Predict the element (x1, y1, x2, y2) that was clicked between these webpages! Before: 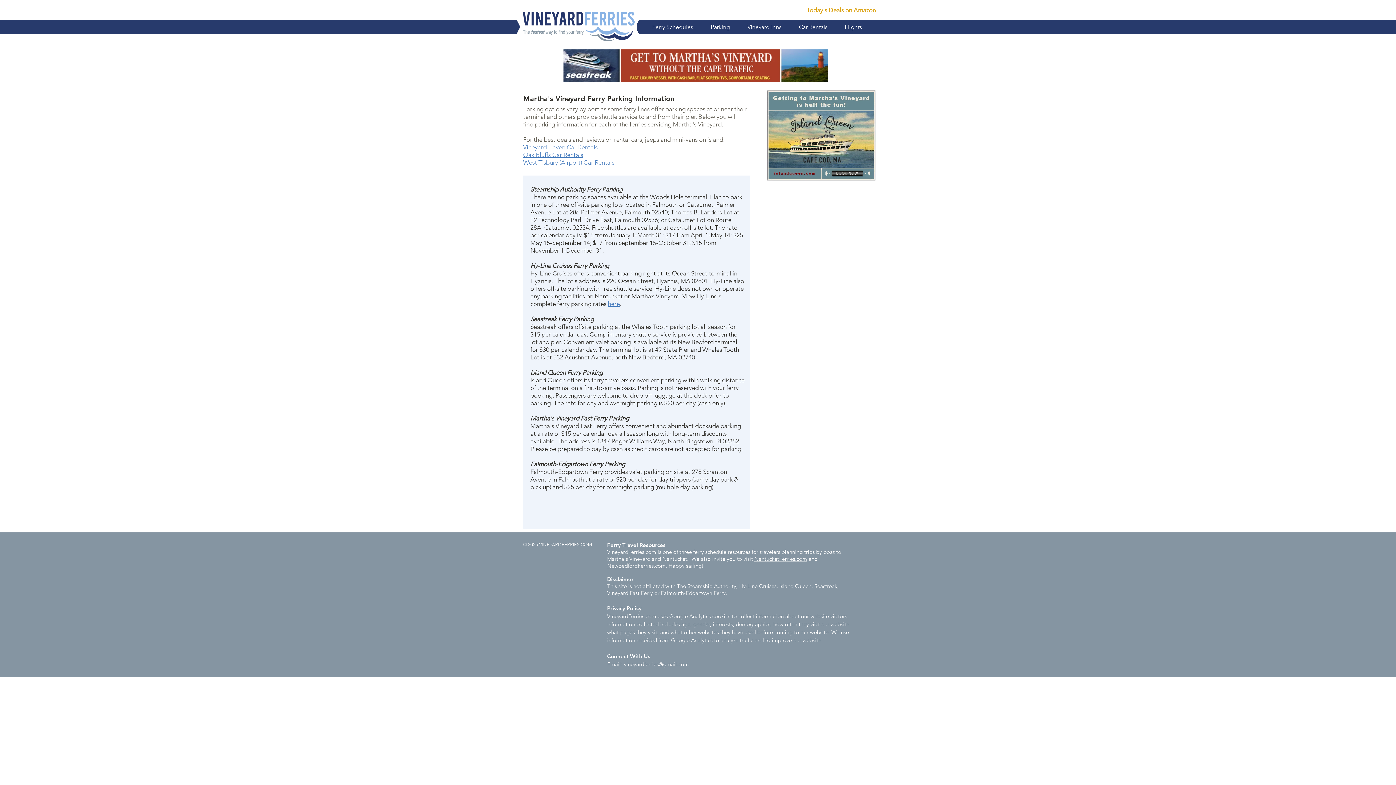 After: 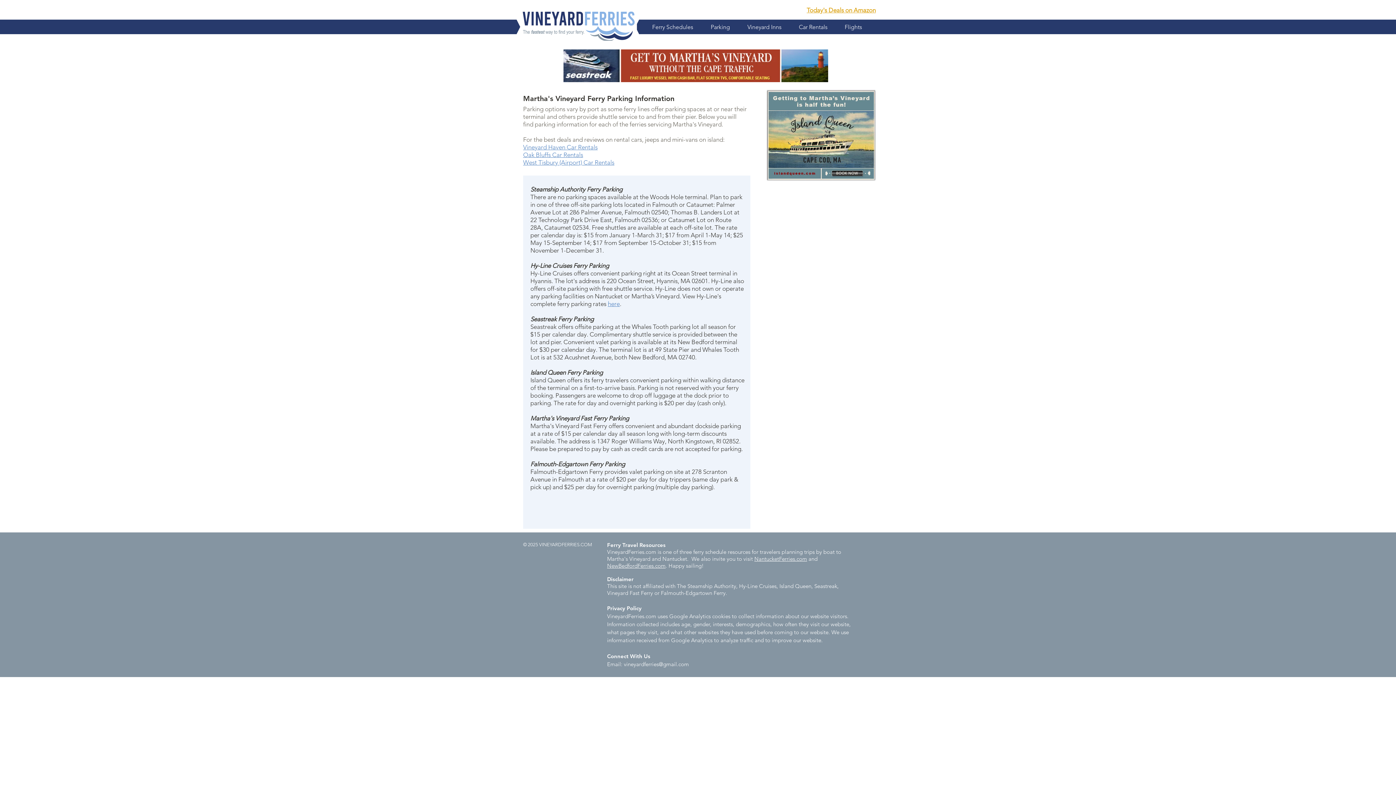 Action: bbox: (702, 22, 738, 31) label: Parking